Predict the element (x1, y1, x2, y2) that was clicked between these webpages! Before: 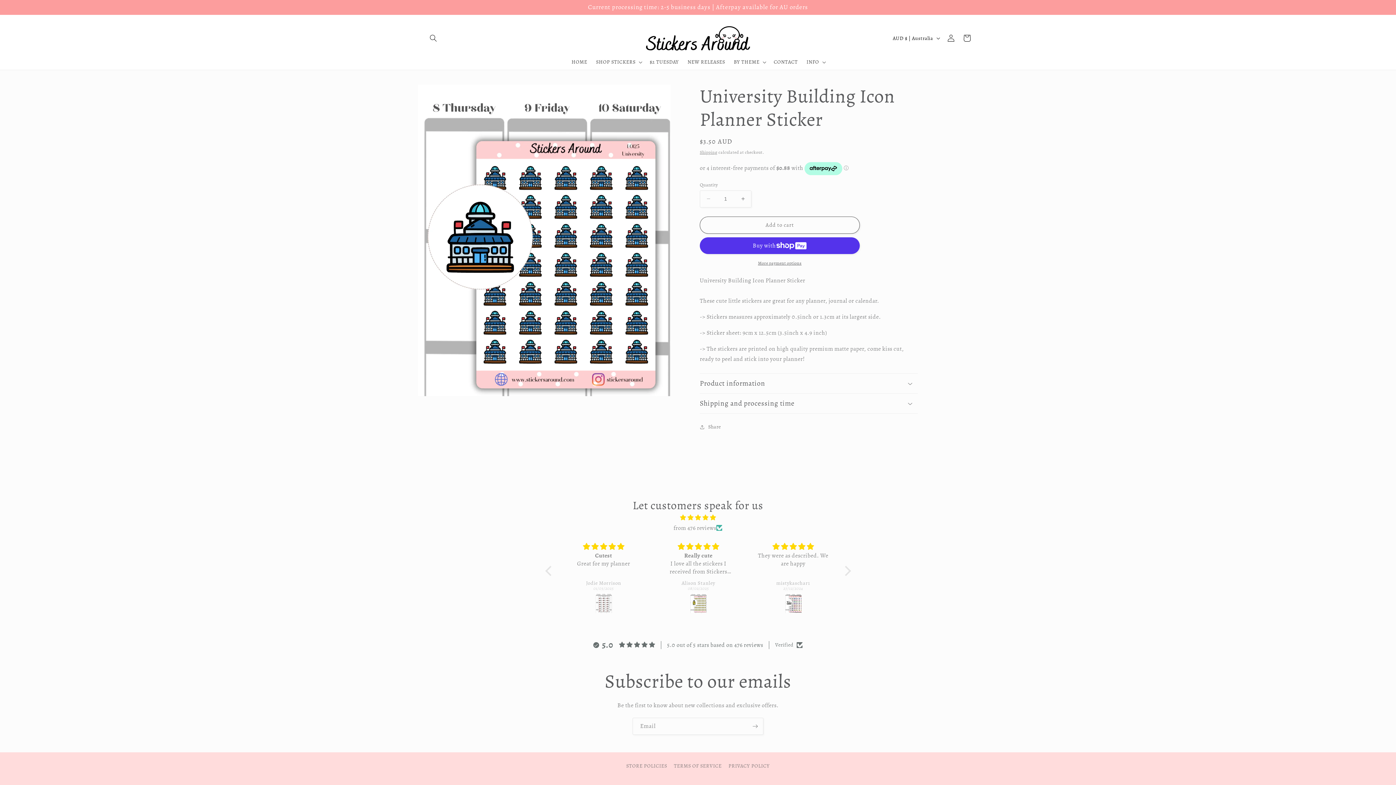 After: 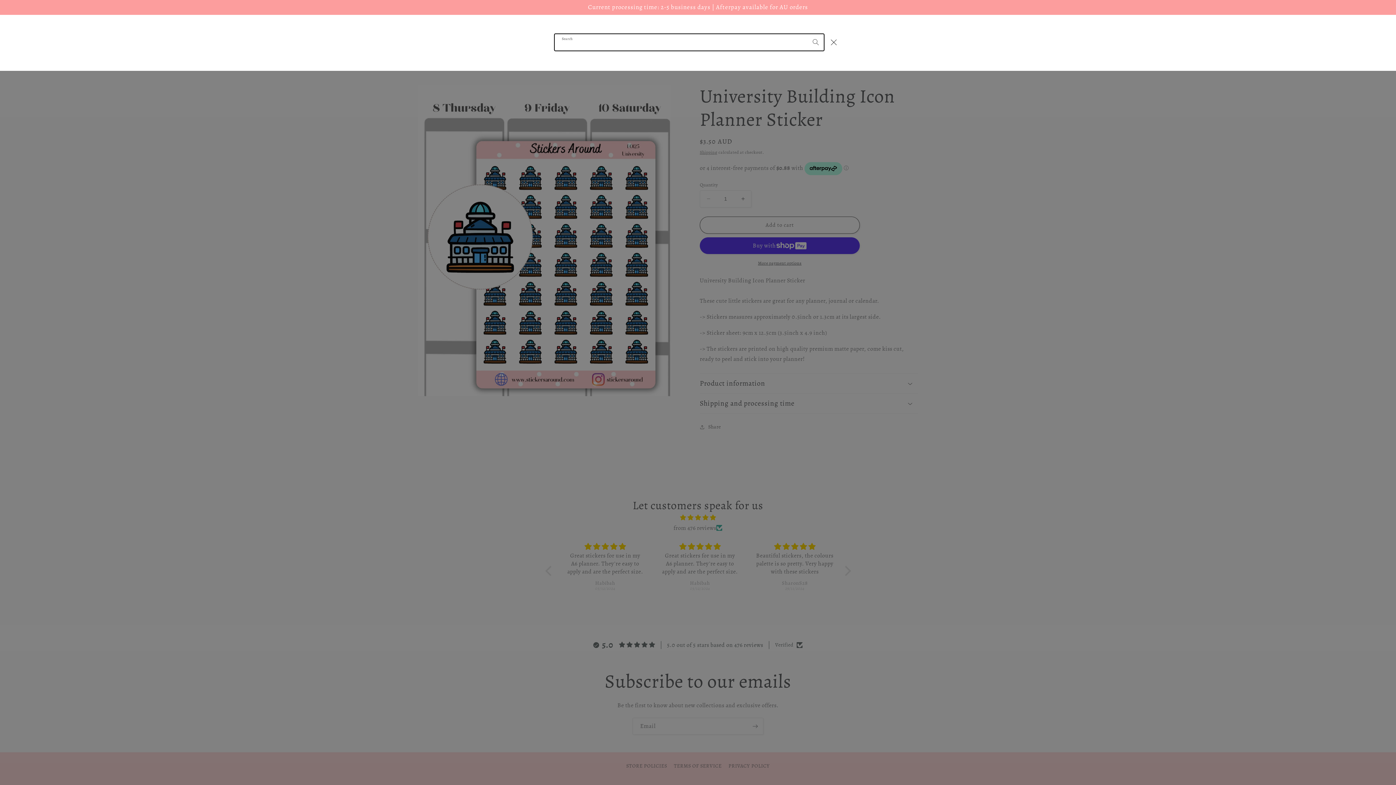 Action: bbox: (425, 30, 441, 46) label: Search